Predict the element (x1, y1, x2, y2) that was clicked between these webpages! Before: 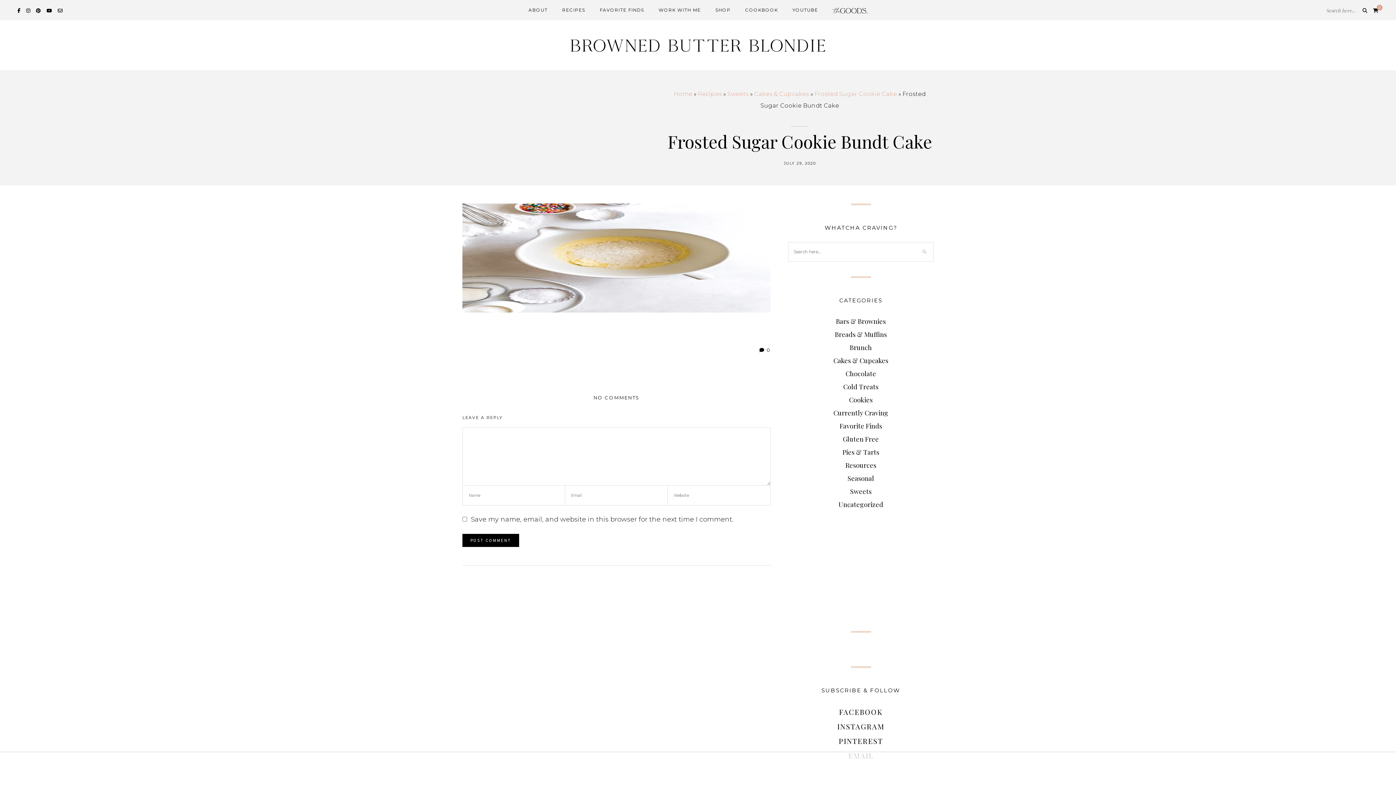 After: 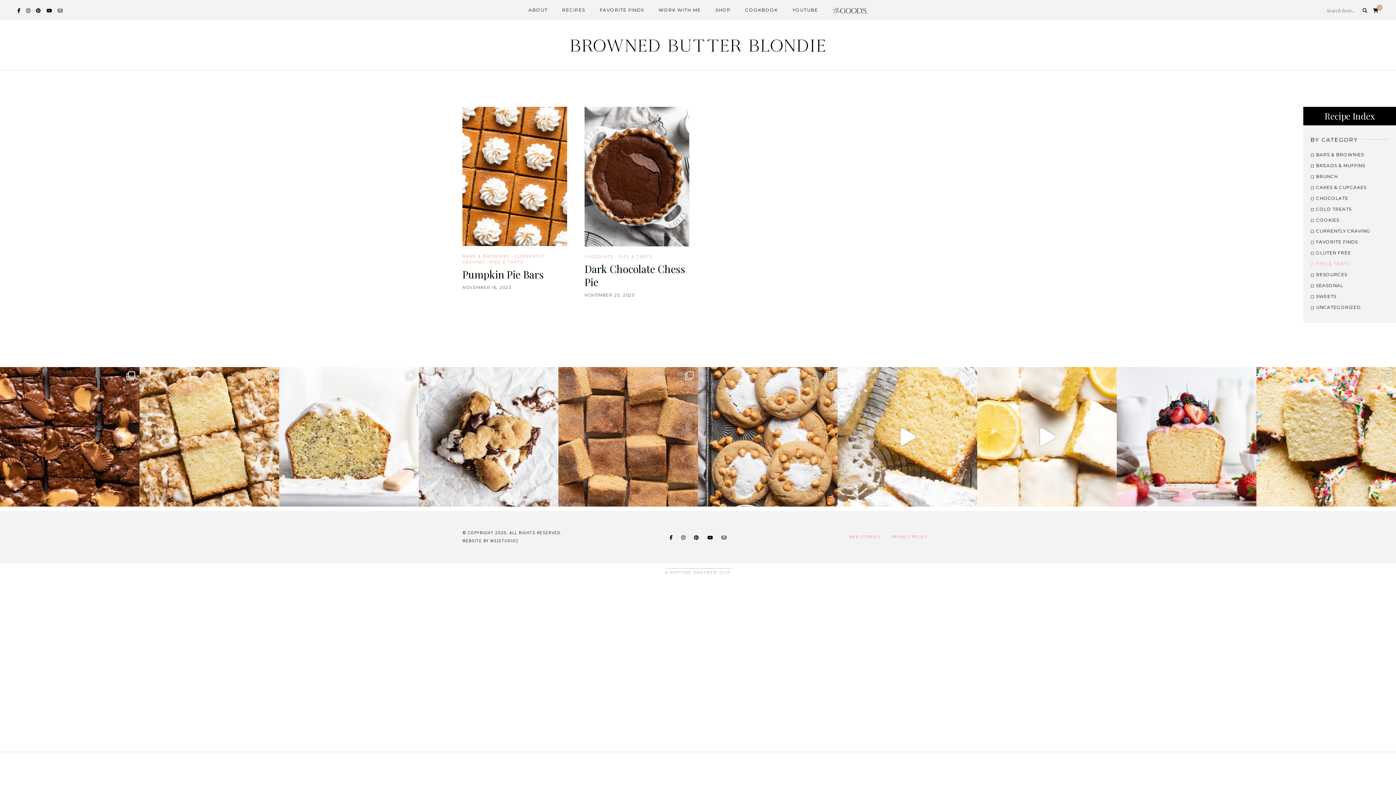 Action: label: Pies & Tarts bbox: (842, 447, 879, 456)